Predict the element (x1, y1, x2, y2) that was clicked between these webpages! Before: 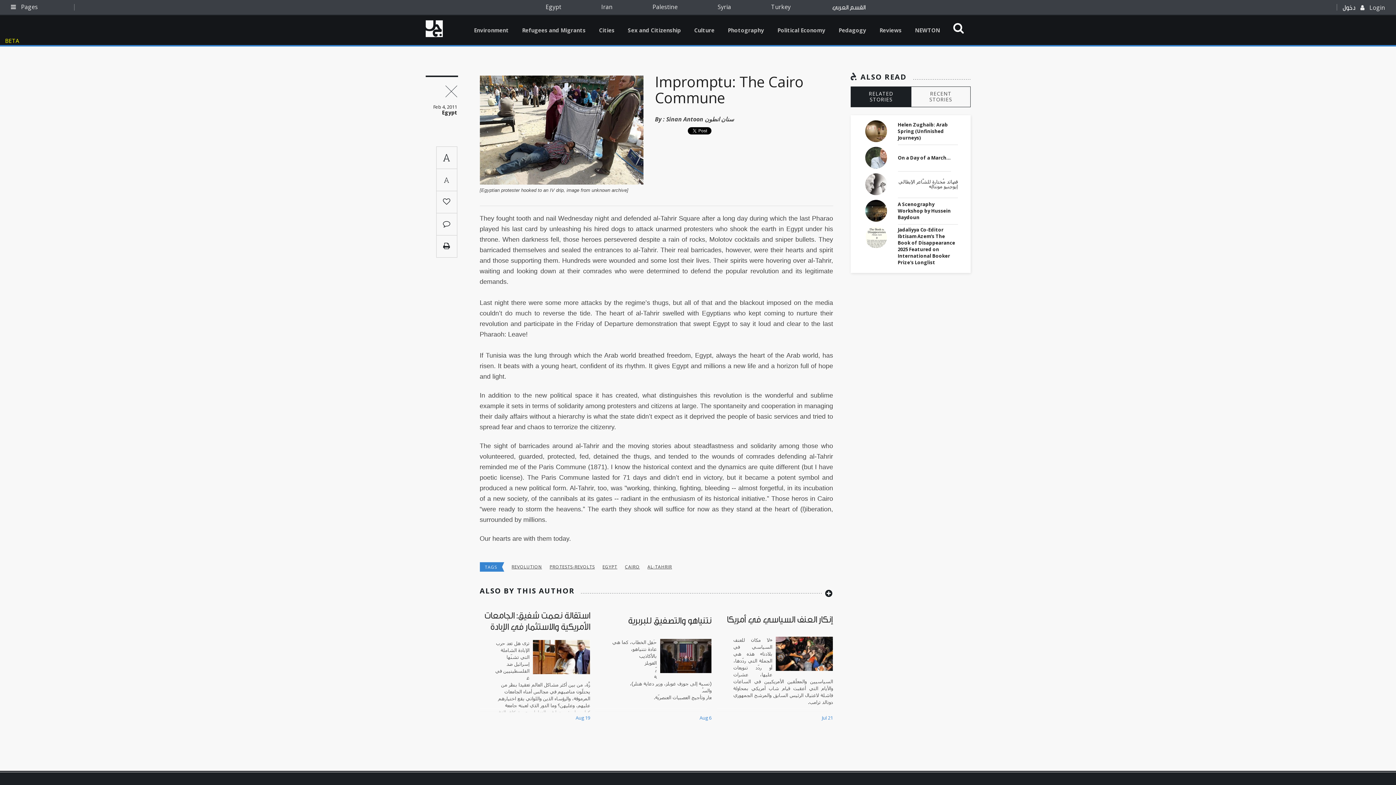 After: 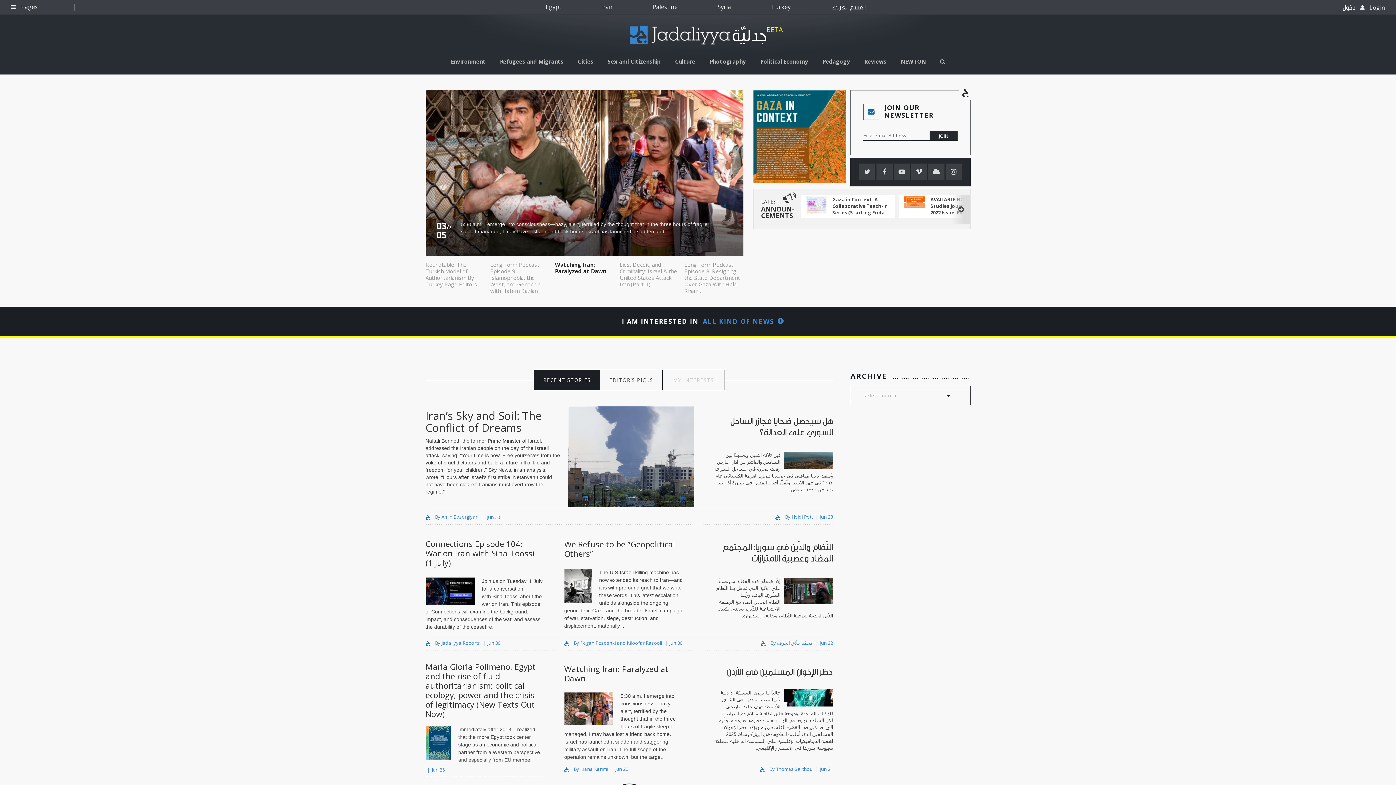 Action: label: Jadaliyya bbox: (425, 20, 442, 37)